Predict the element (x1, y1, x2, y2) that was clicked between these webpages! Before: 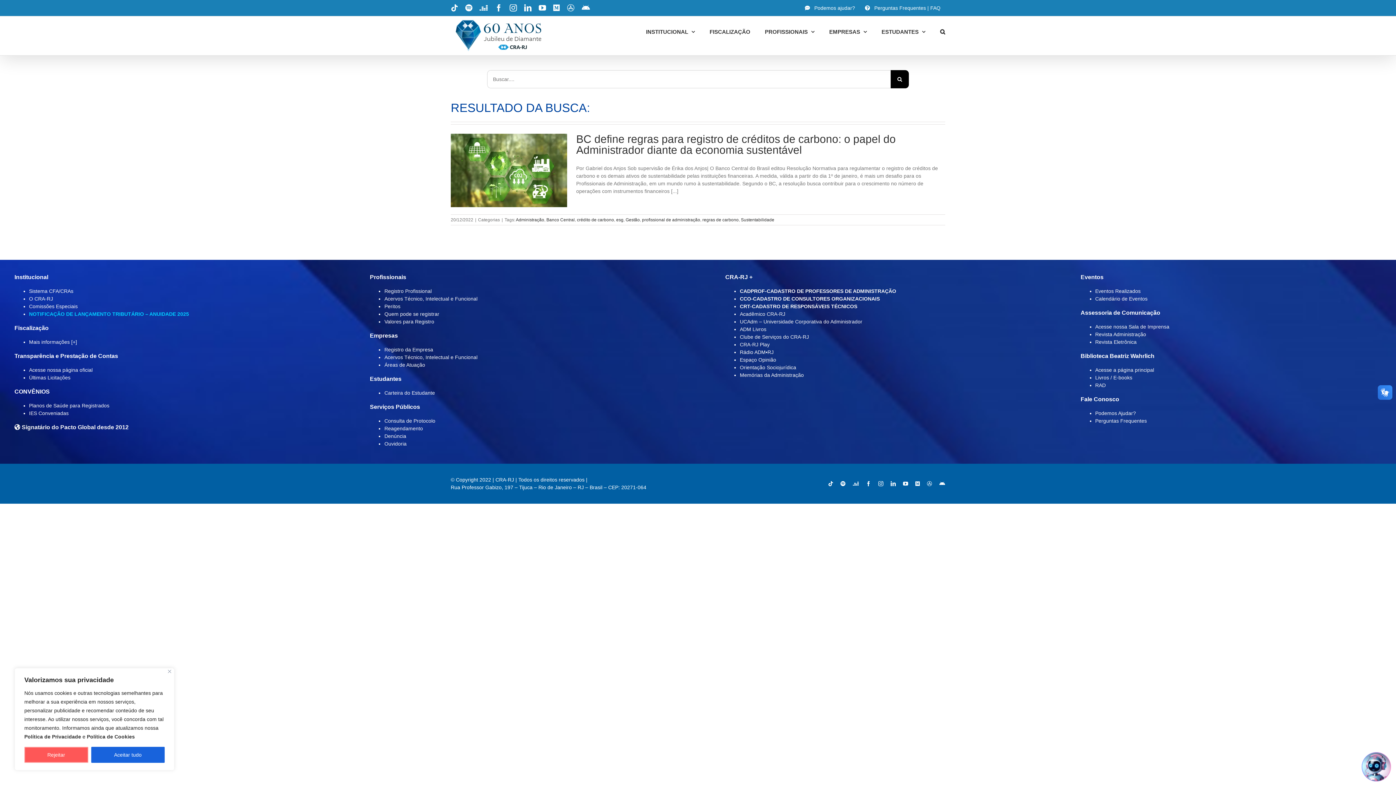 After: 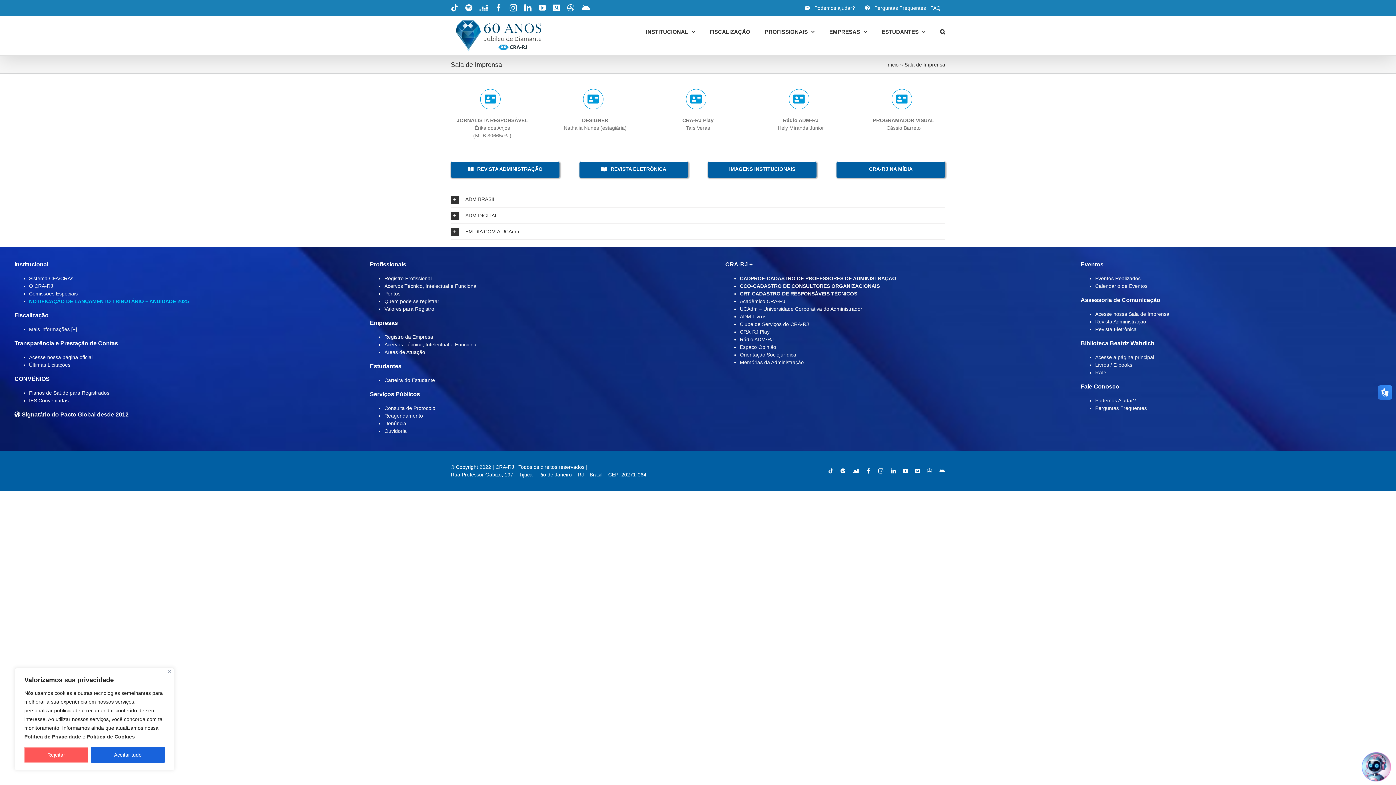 Action: label: Acesse nossa Sala de Imprensa bbox: (1095, 323, 1169, 329)